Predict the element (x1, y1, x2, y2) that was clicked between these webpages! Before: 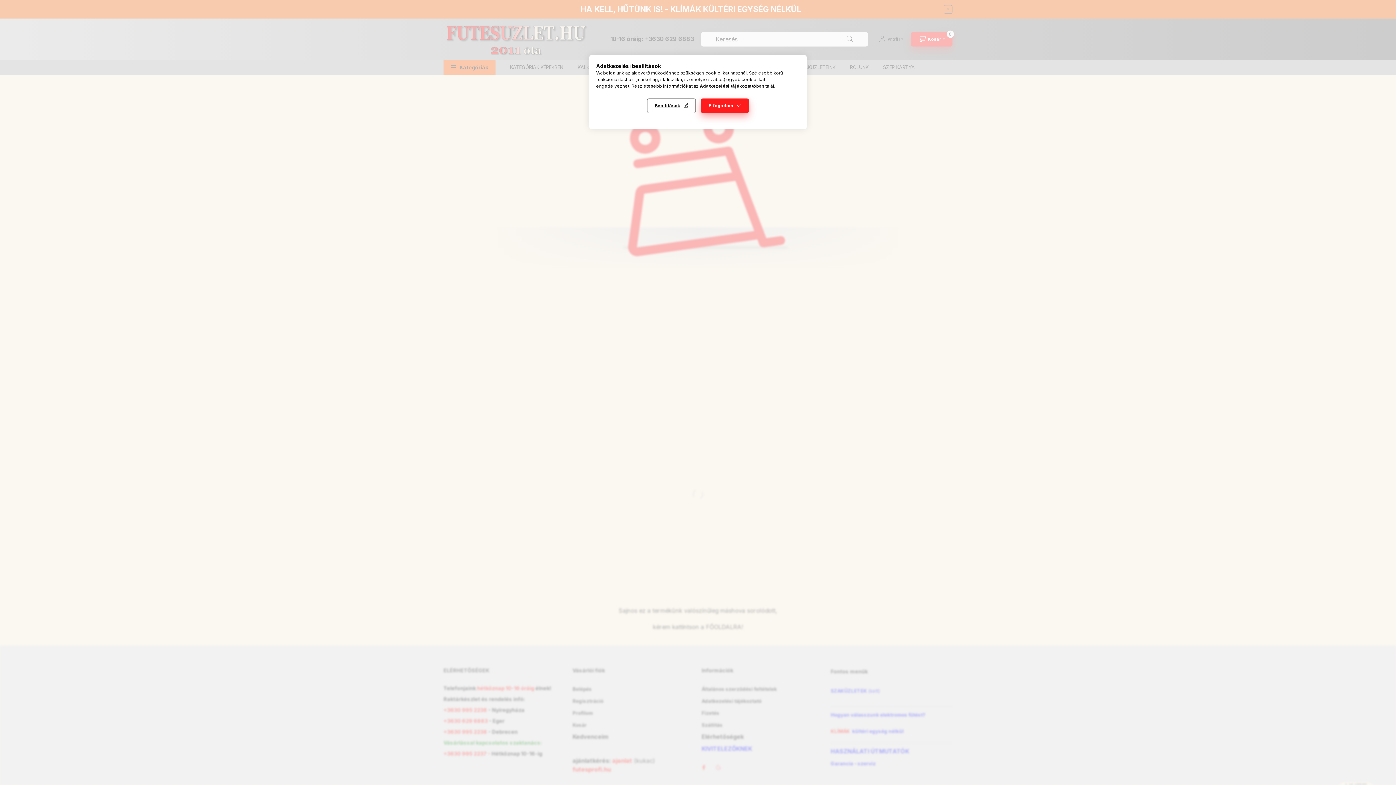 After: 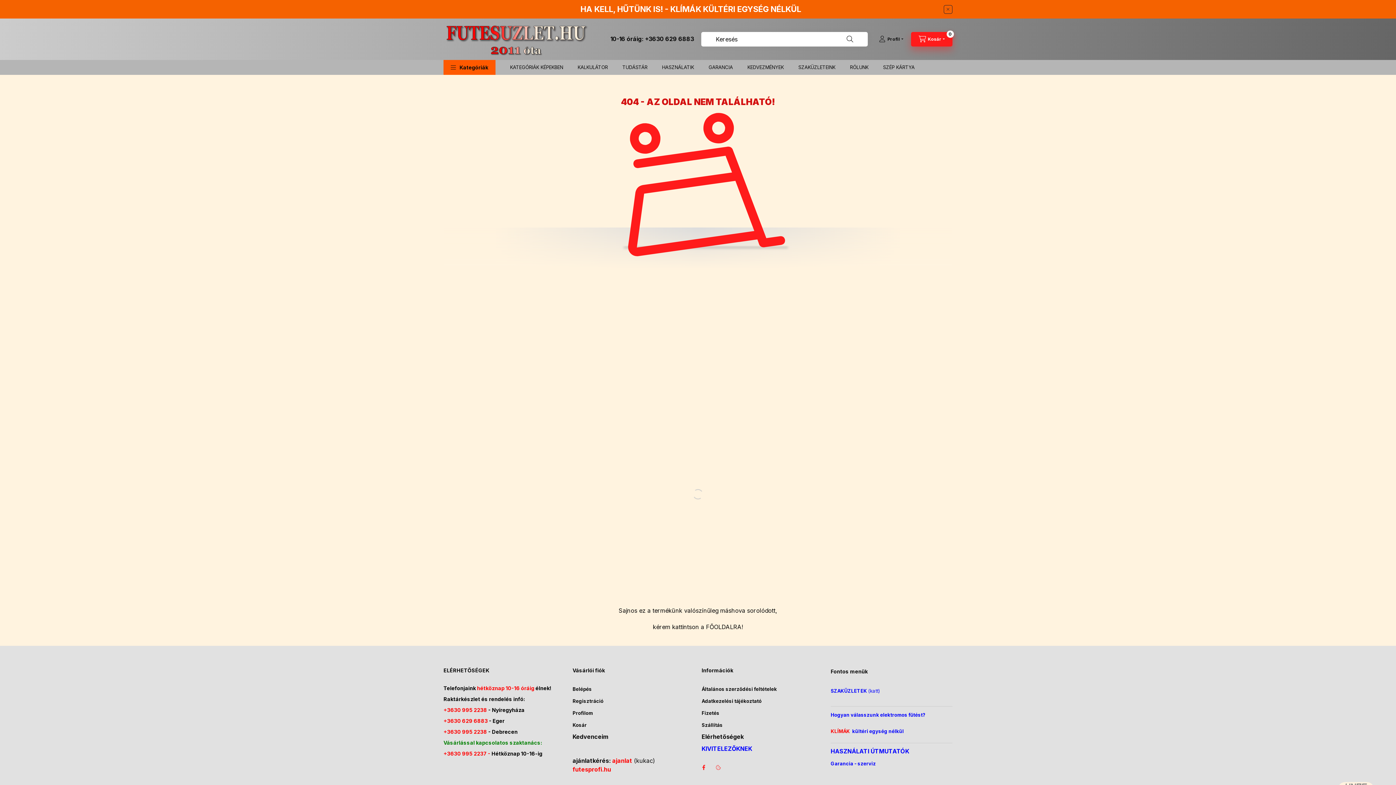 Action: label: Elfogadom bbox: (701, 98, 749, 113)